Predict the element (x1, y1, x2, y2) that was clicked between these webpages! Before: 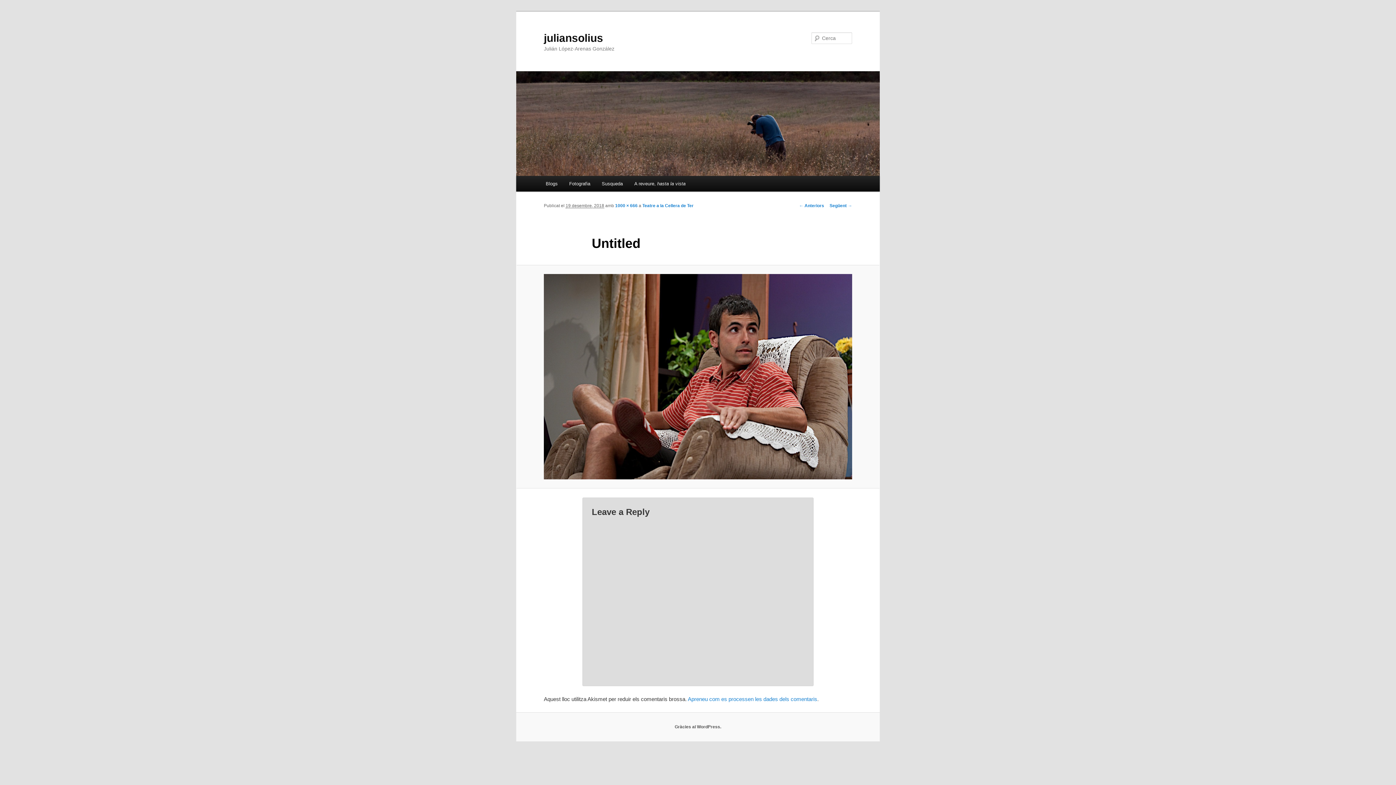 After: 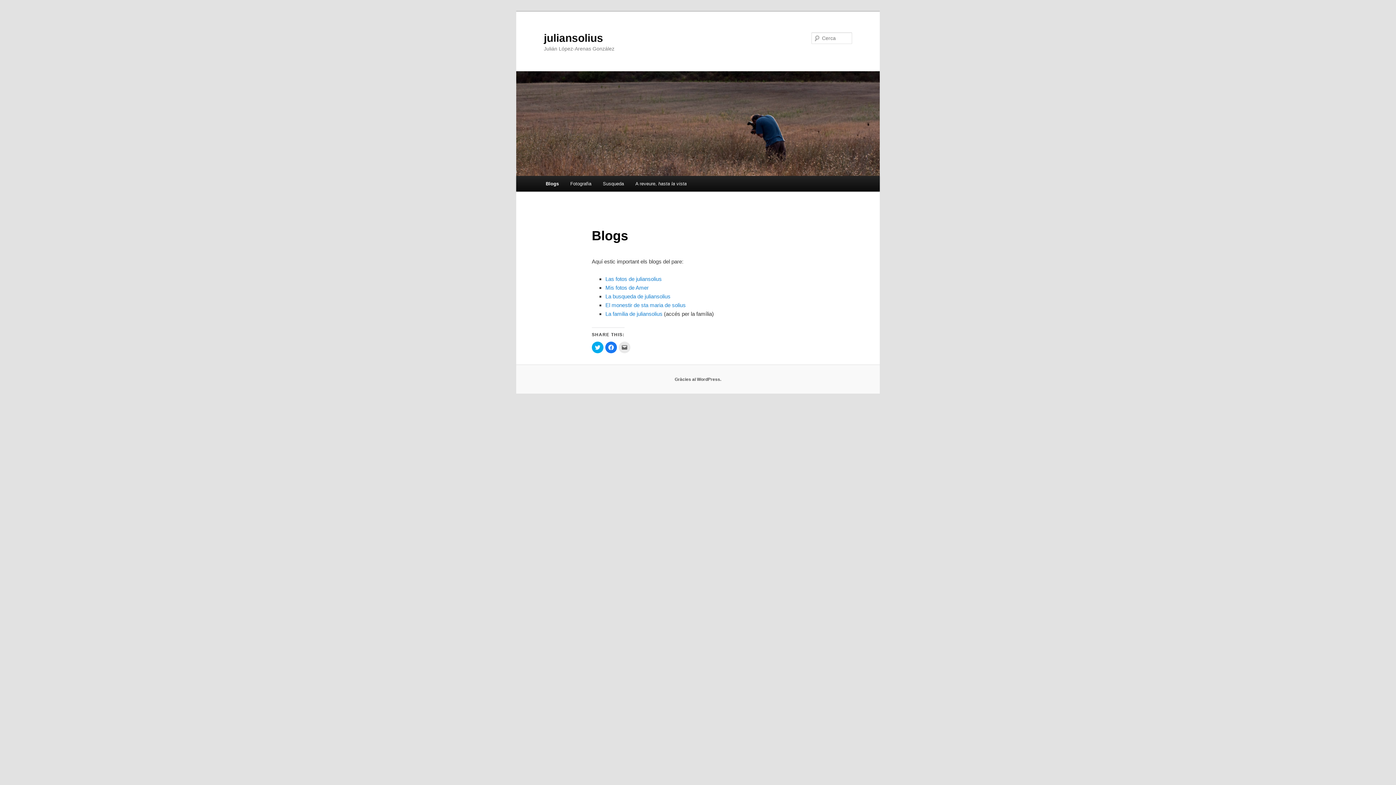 Action: bbox: (540, 176, 563, 191) label: Blogs